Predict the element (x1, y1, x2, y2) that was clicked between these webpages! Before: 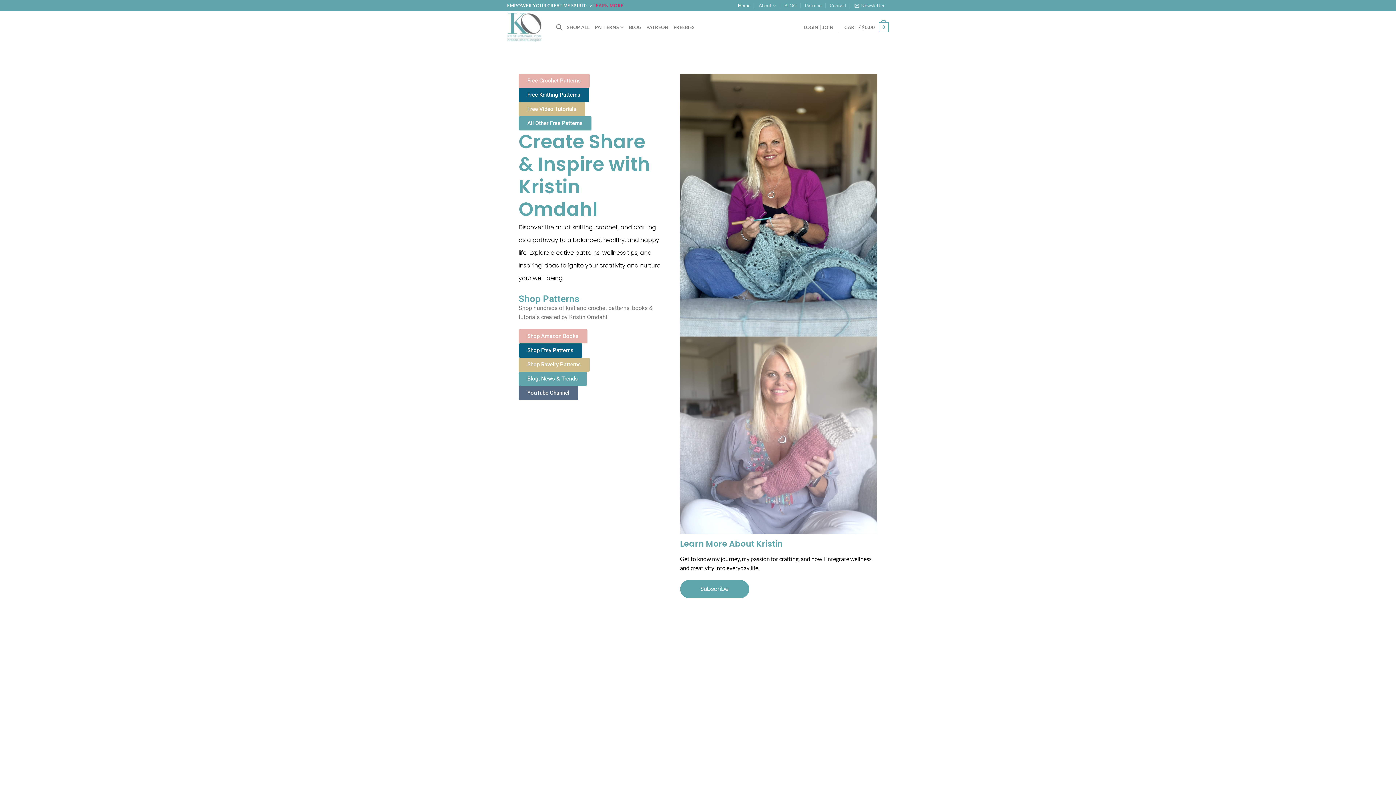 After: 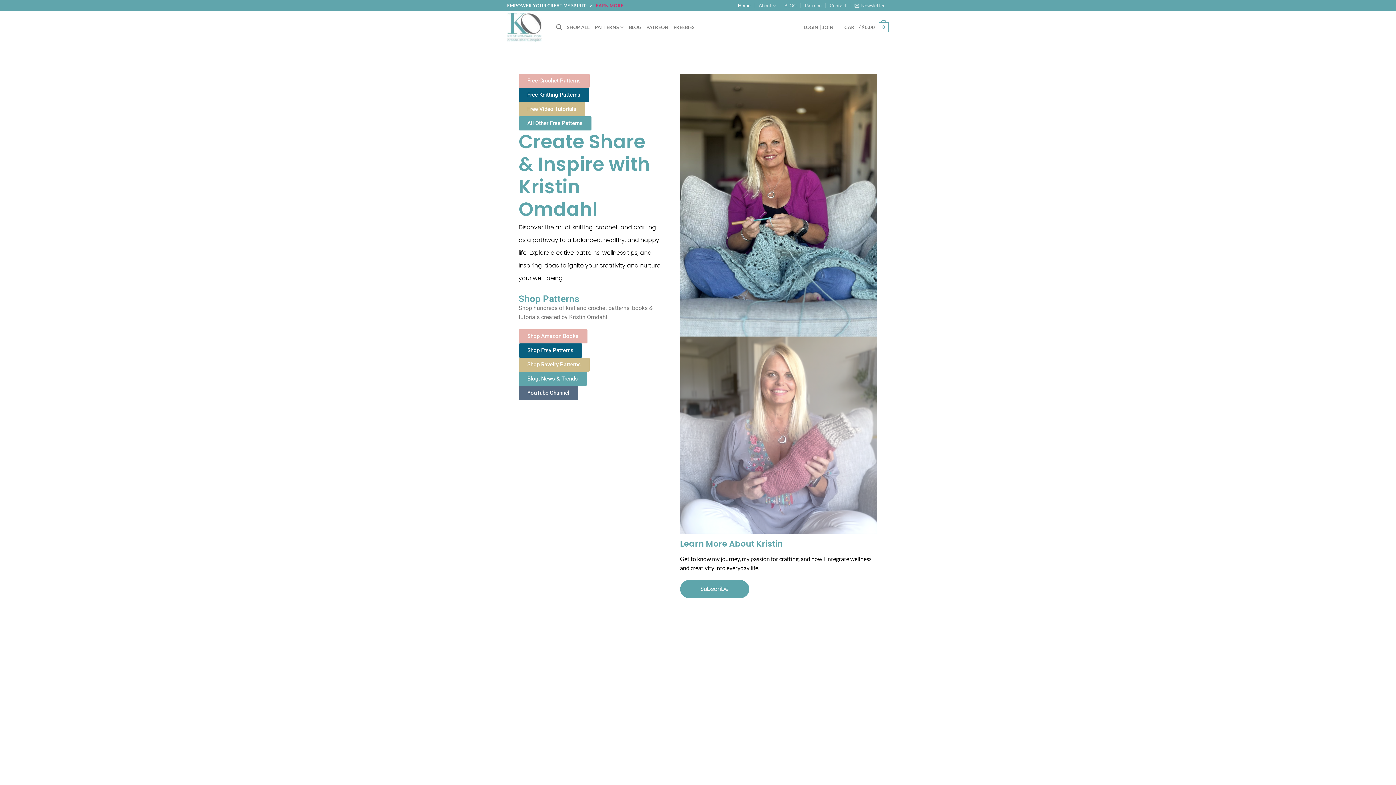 Action: bbox: (738, 0, 750, 10) label: Home